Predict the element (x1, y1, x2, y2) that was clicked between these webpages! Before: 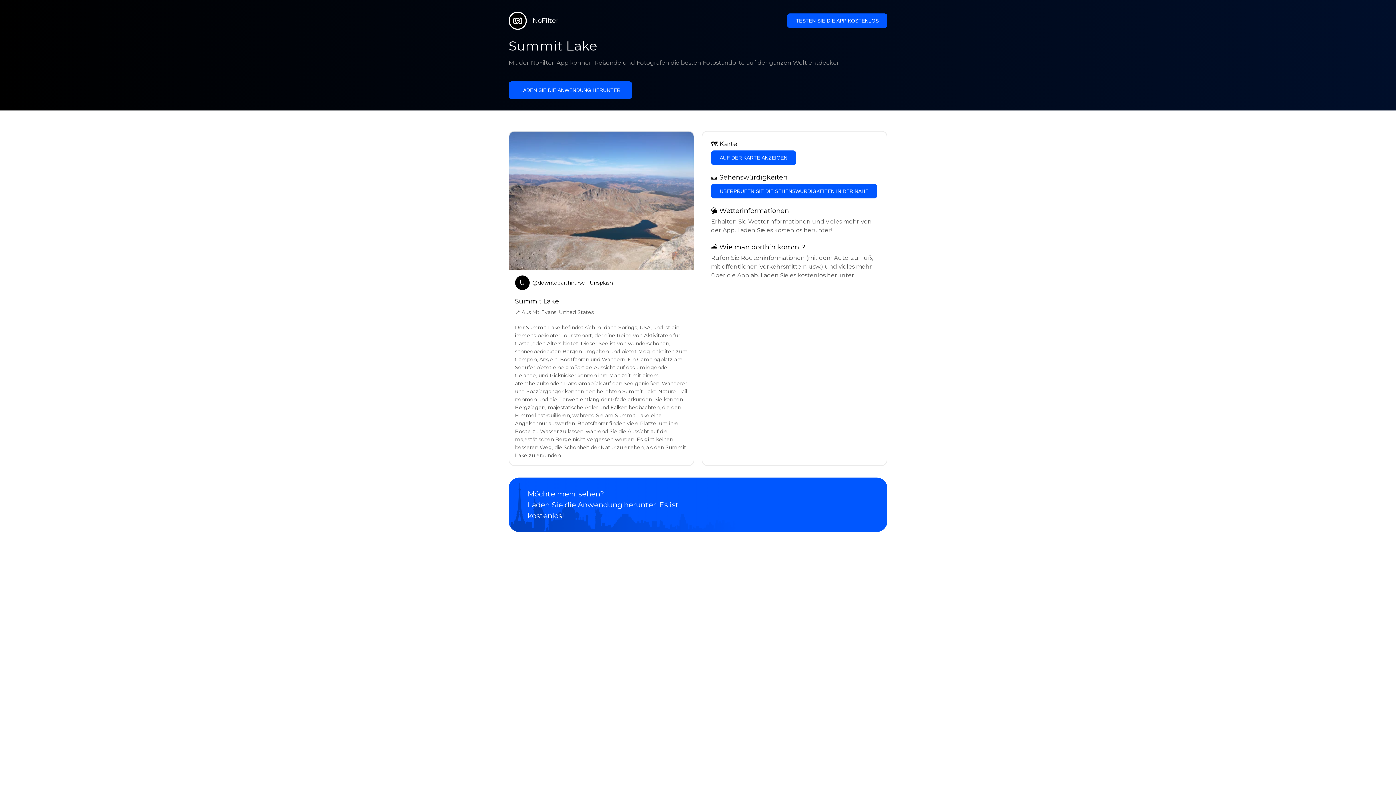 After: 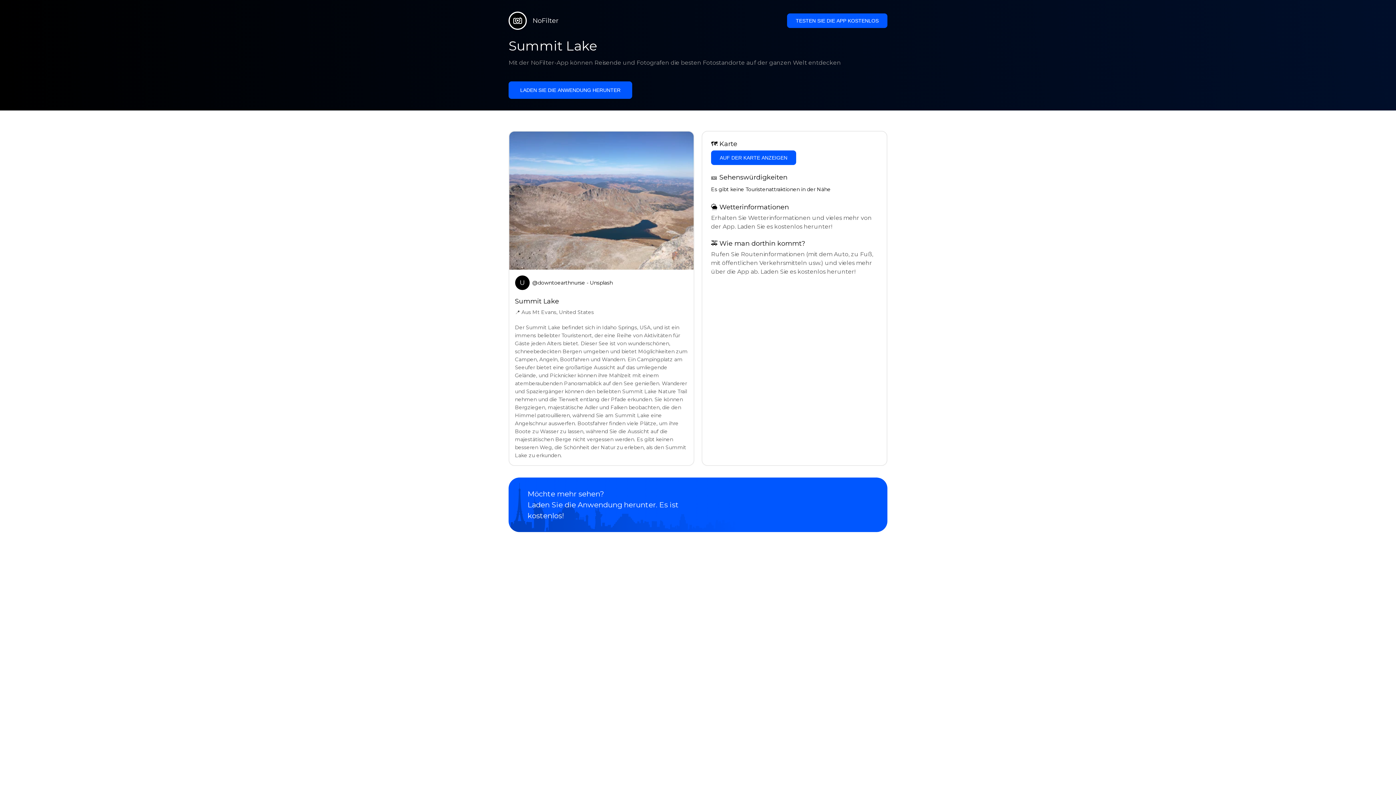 Action: label: ÜBERPRÜFEN SIE DIE SEHENSWÜRDIGKEITEN IN DER NÄHE bbox: (711, 183, 877, 198)